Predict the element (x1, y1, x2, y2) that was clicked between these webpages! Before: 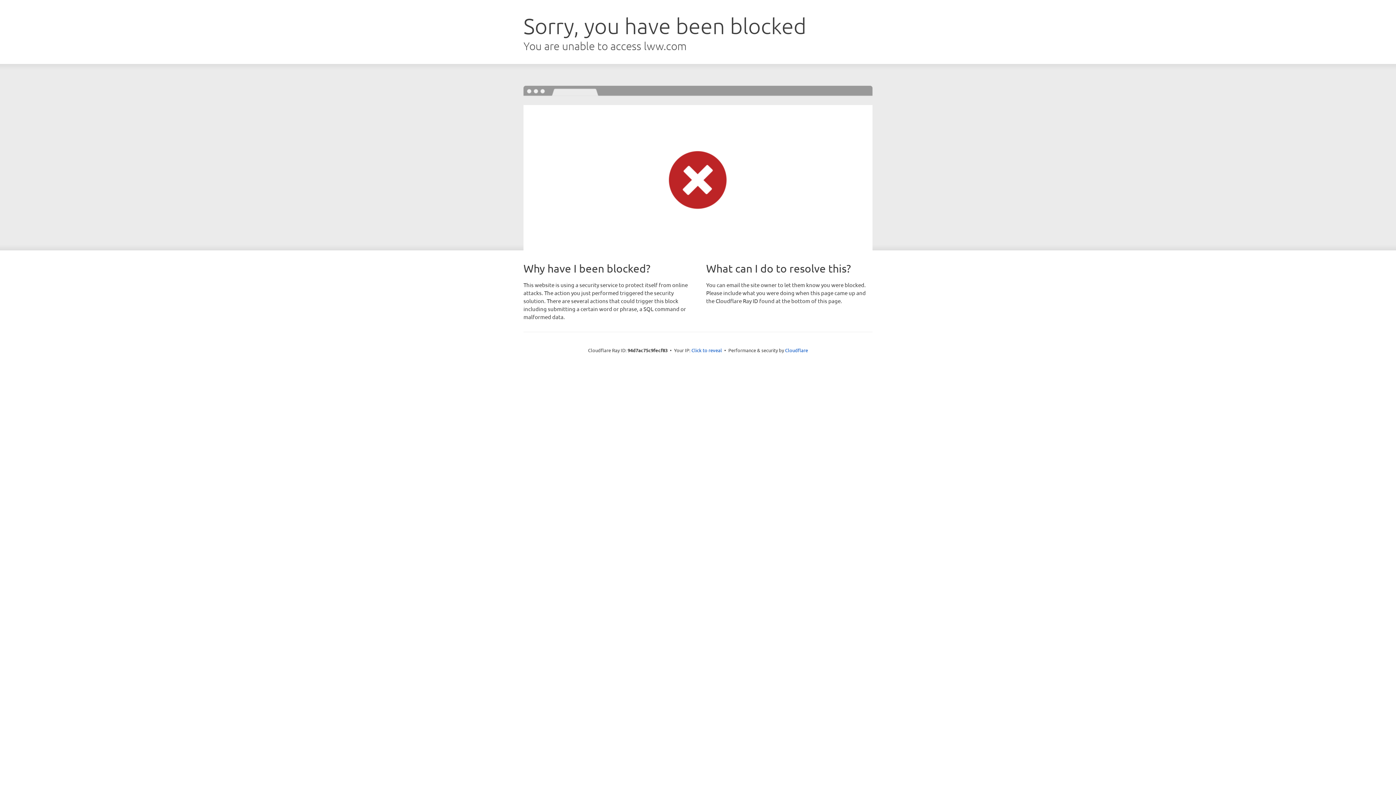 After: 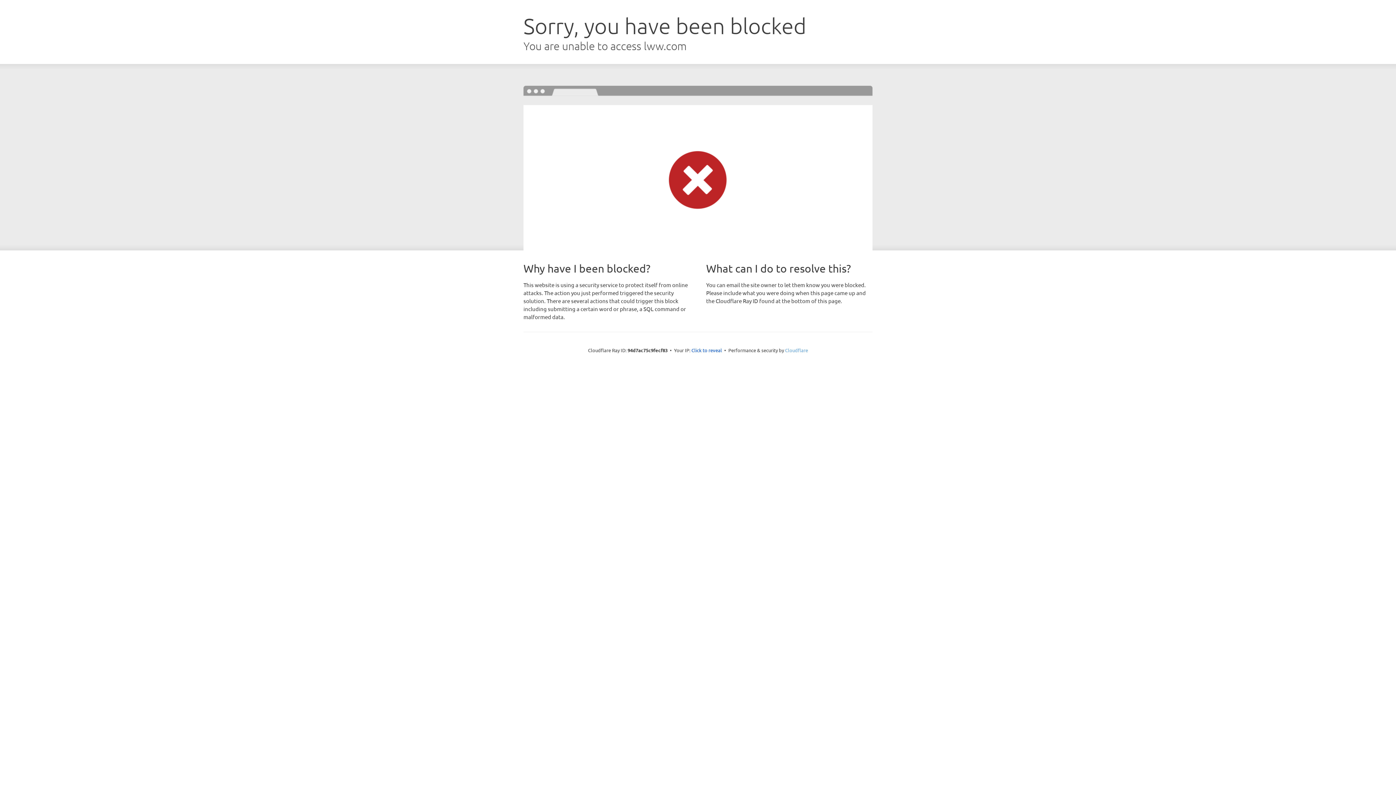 Action: label: Cloudflare bbox: (785, 347, 808, 353)